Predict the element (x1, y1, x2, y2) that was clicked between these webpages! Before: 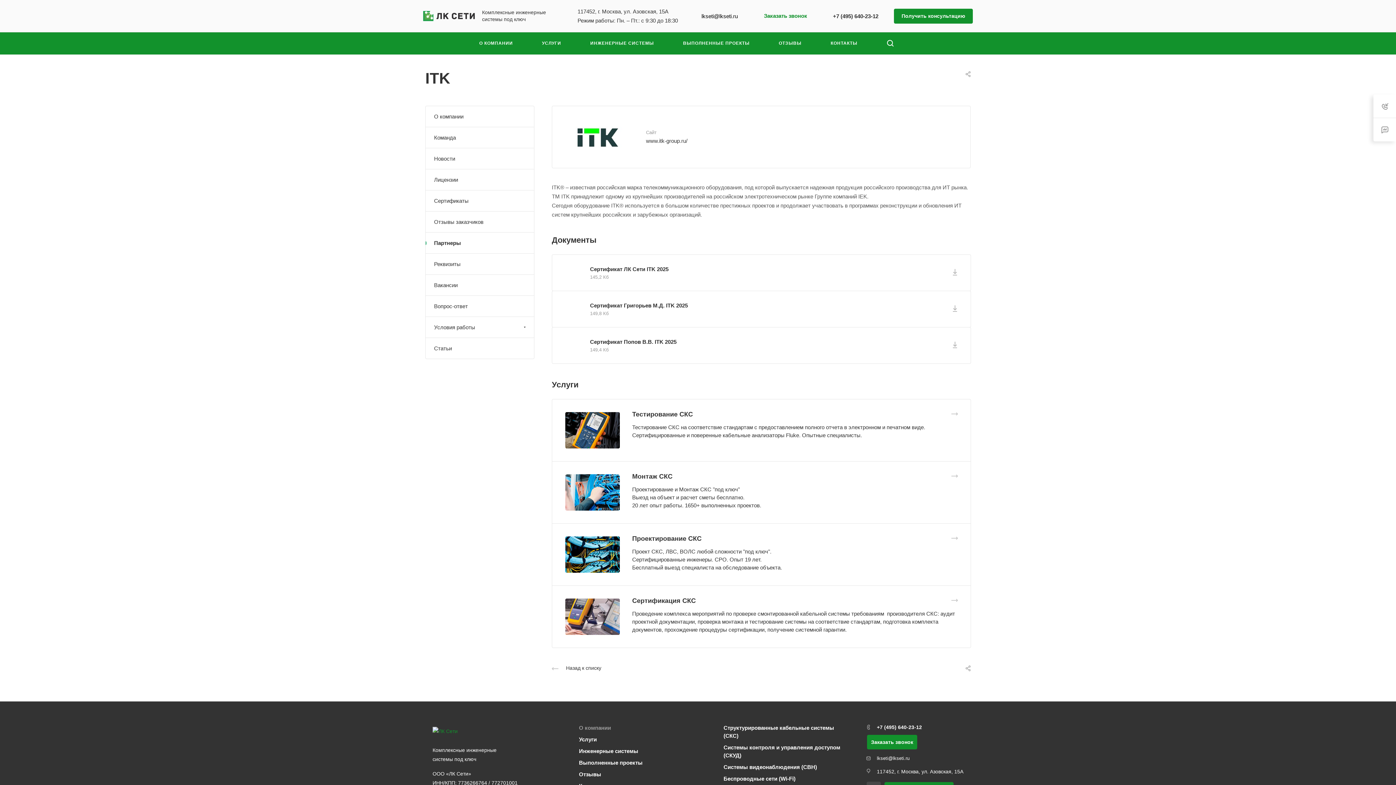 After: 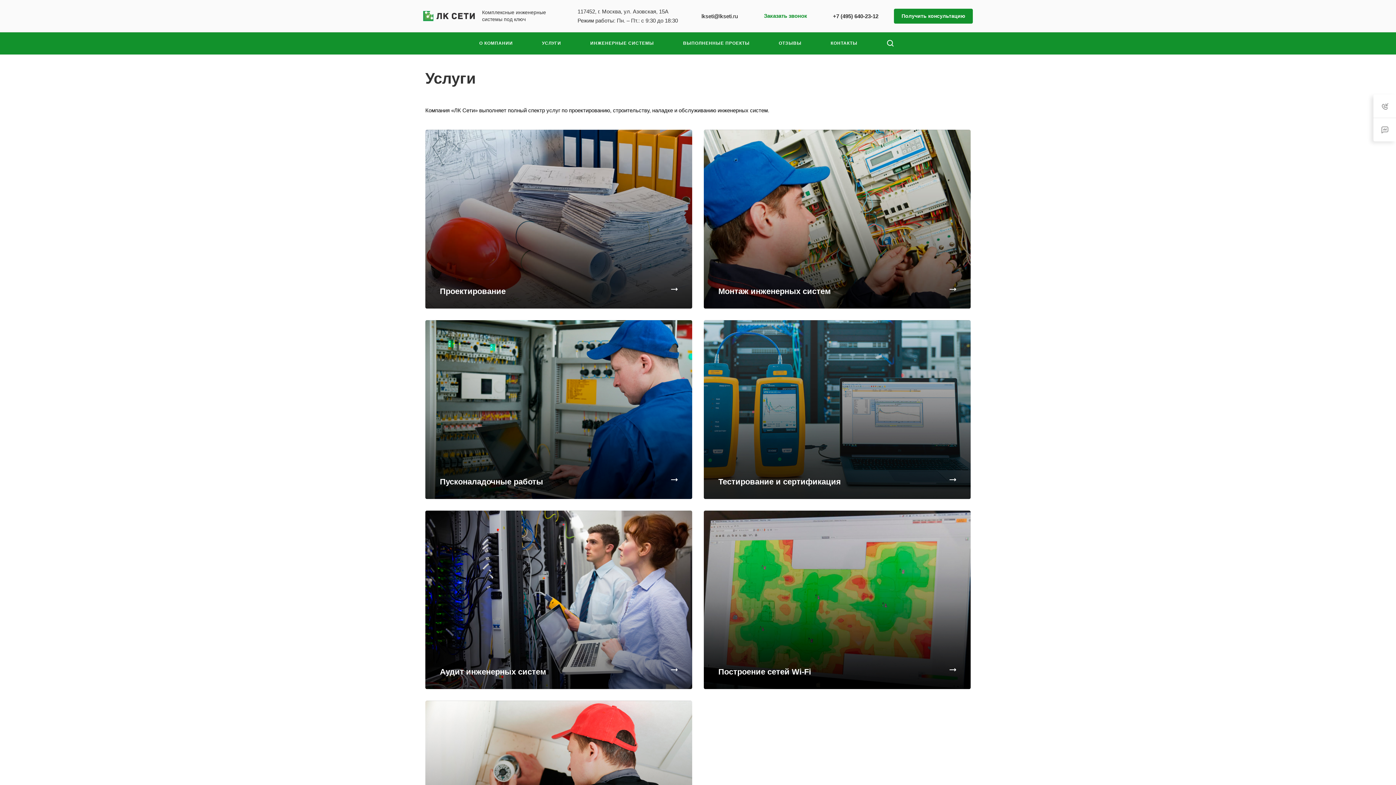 Action: bbox: (542, 32, 561, 54) label: УСЛУГИ